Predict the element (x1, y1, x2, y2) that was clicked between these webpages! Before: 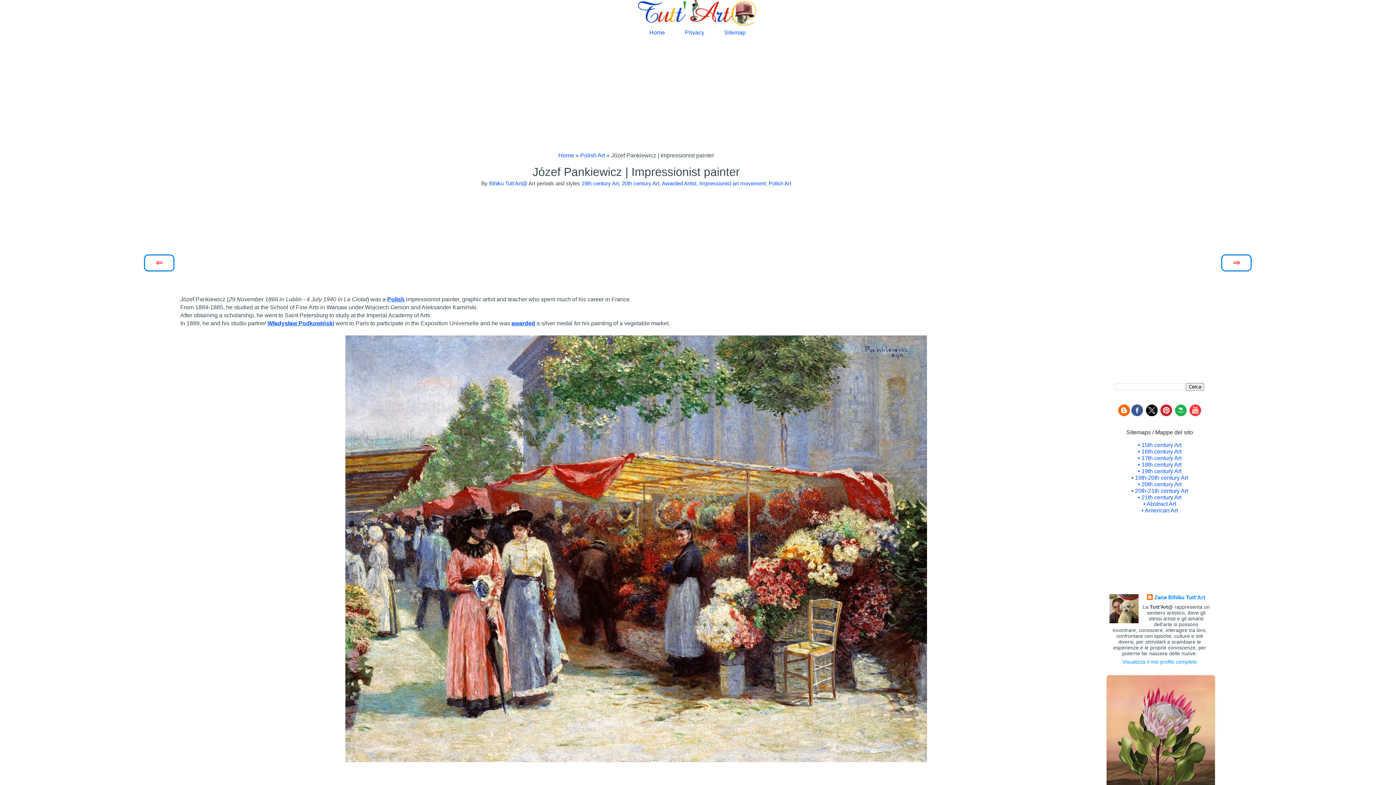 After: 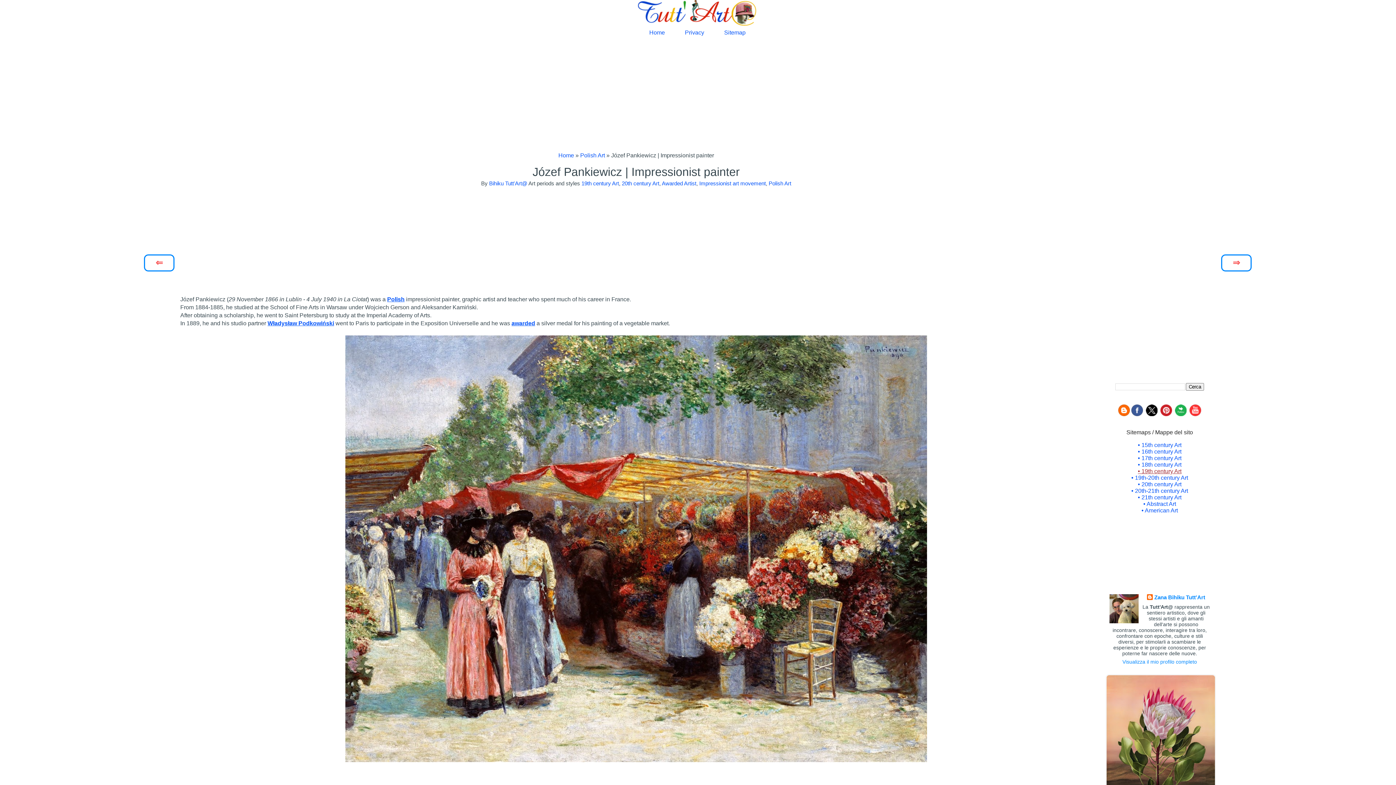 Action: bbox: (1138, 468, 1181, 474) label: • 19th century Art